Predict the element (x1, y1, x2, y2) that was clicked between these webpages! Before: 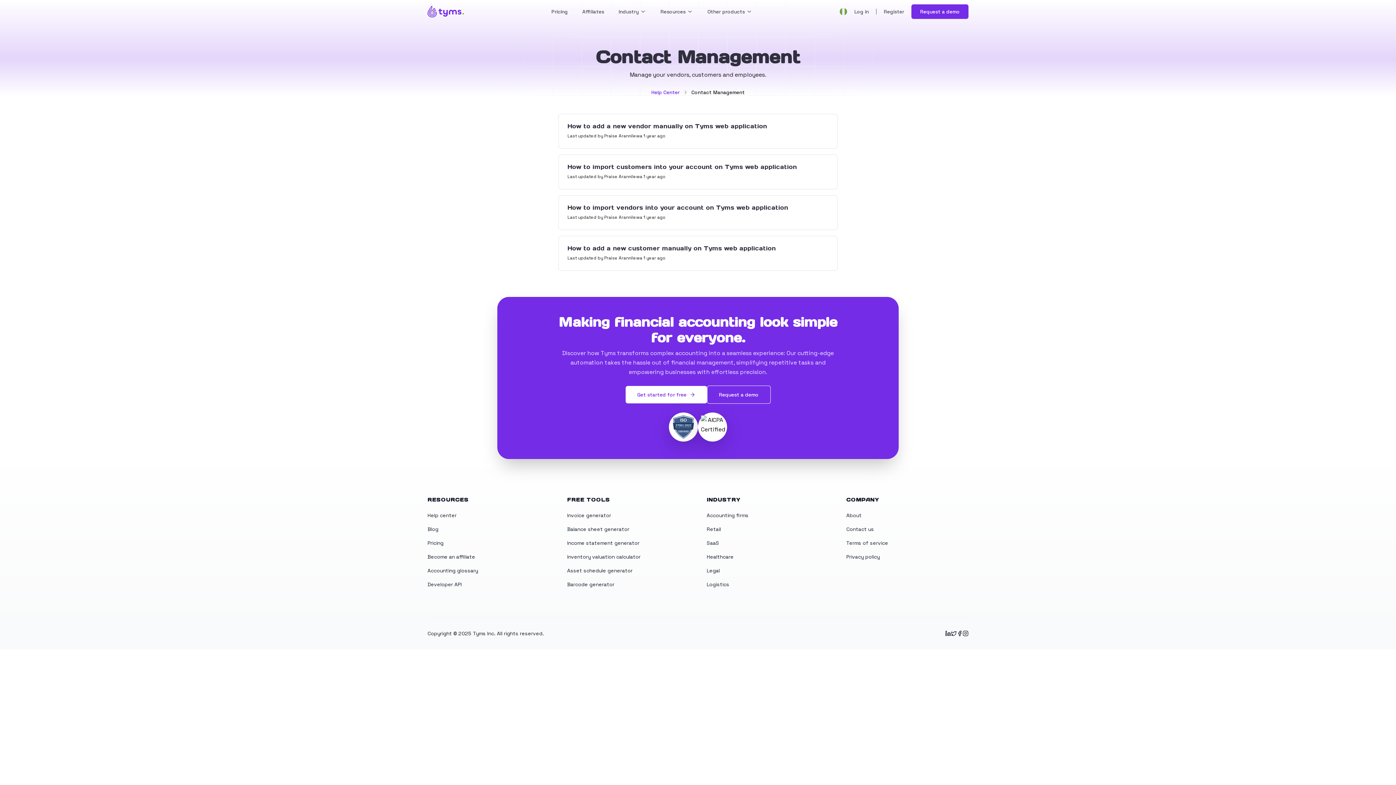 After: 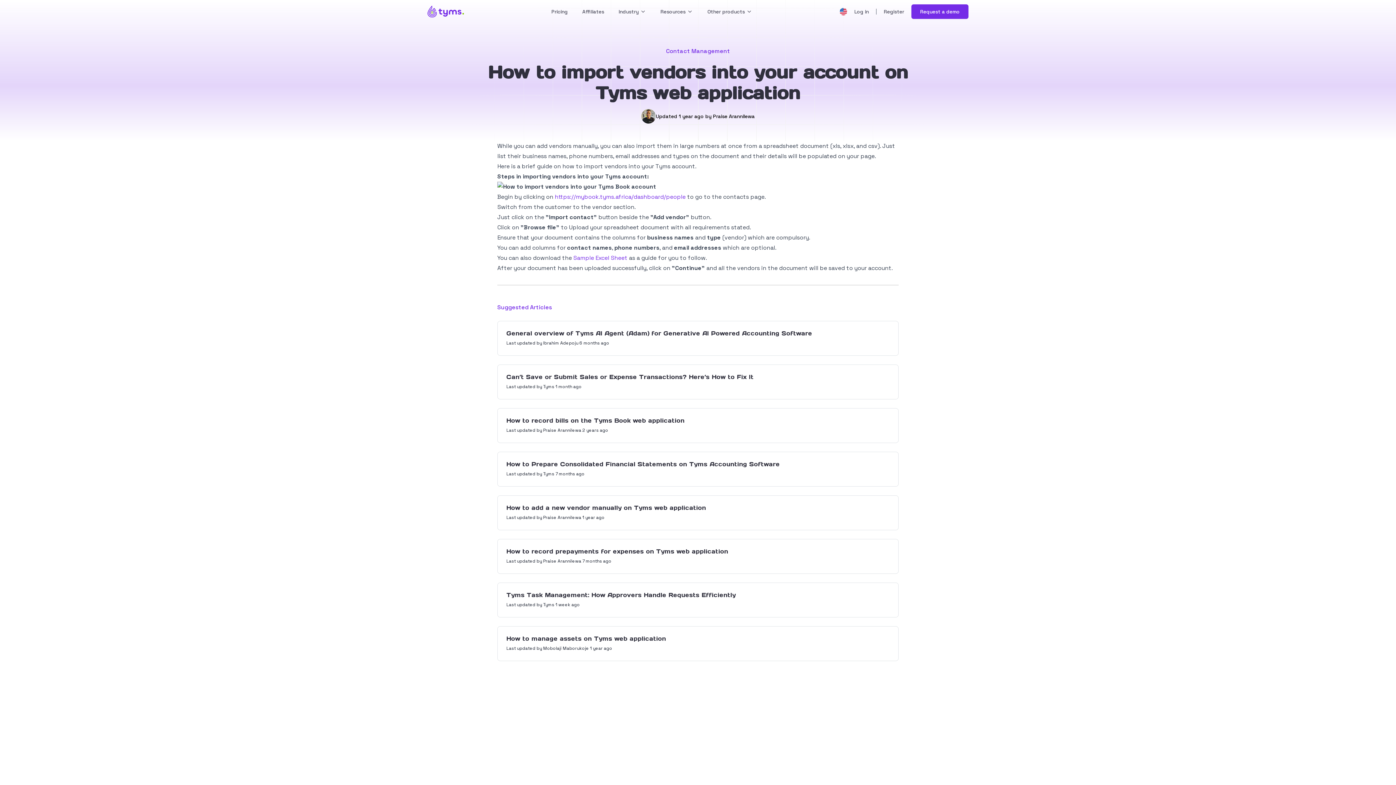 Action: bbox: (558, 195, 837, 230) label: How to import vendors into your account on Tyms web application

Last updated by Praise Arannilewa 1 year ago